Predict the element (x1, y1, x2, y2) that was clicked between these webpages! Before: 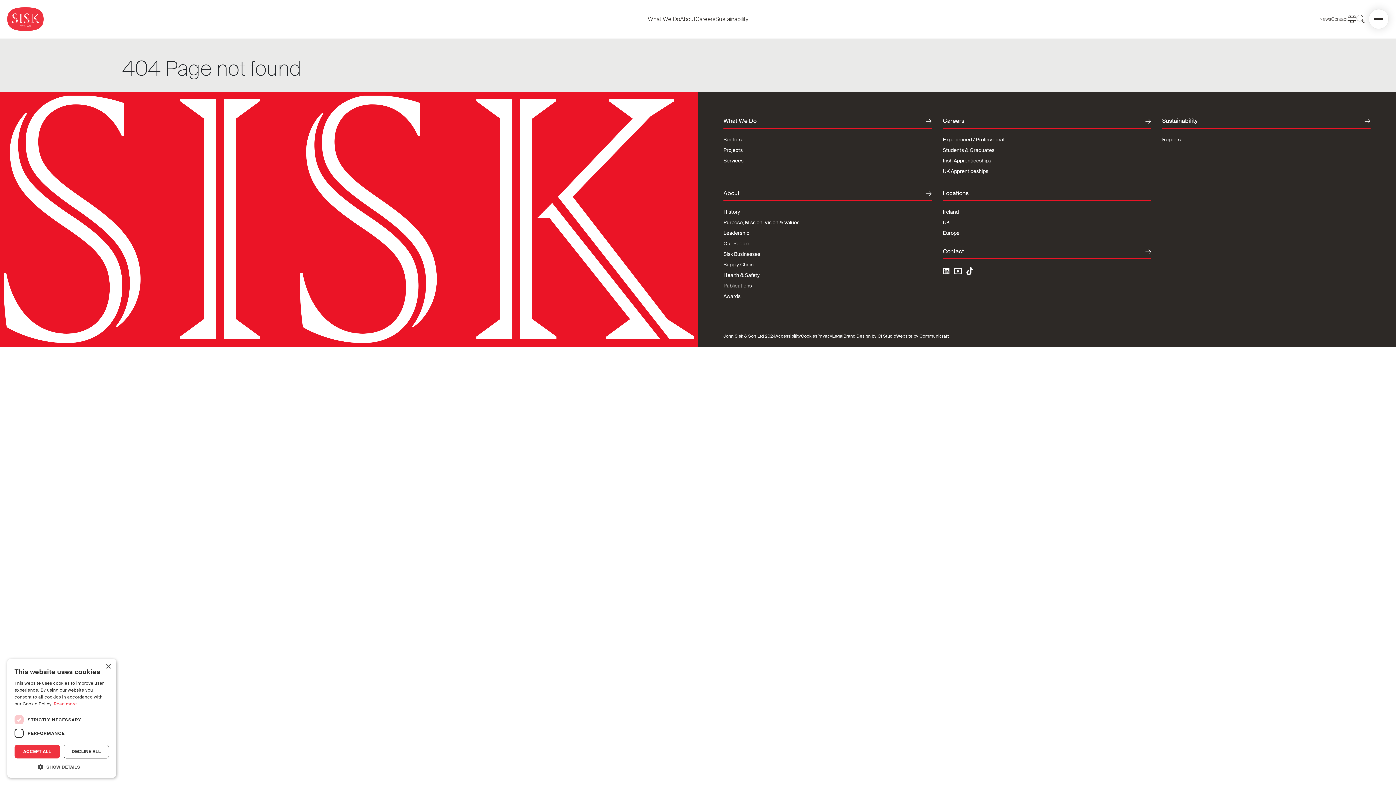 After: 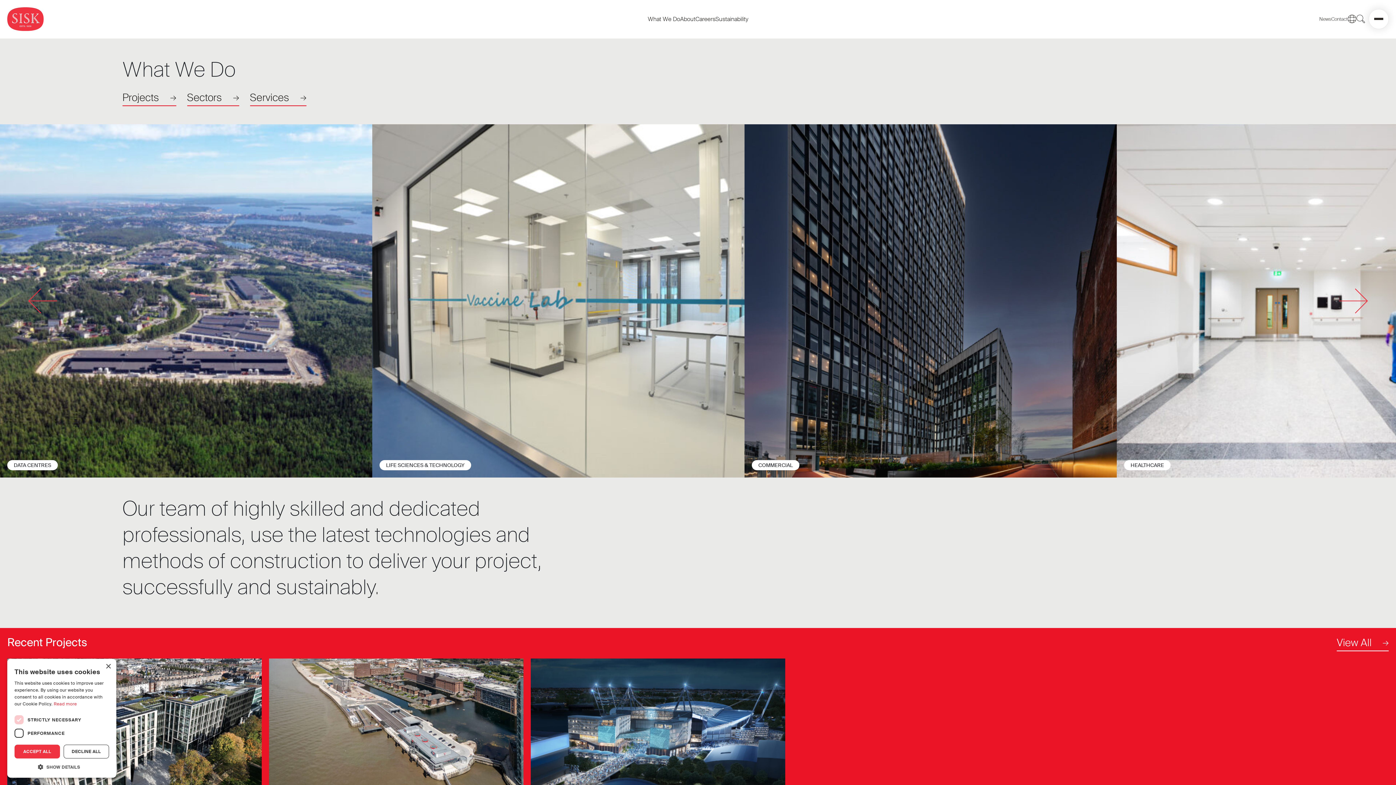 Action: bbox: (723, 117, 932, 128) label: What We Do